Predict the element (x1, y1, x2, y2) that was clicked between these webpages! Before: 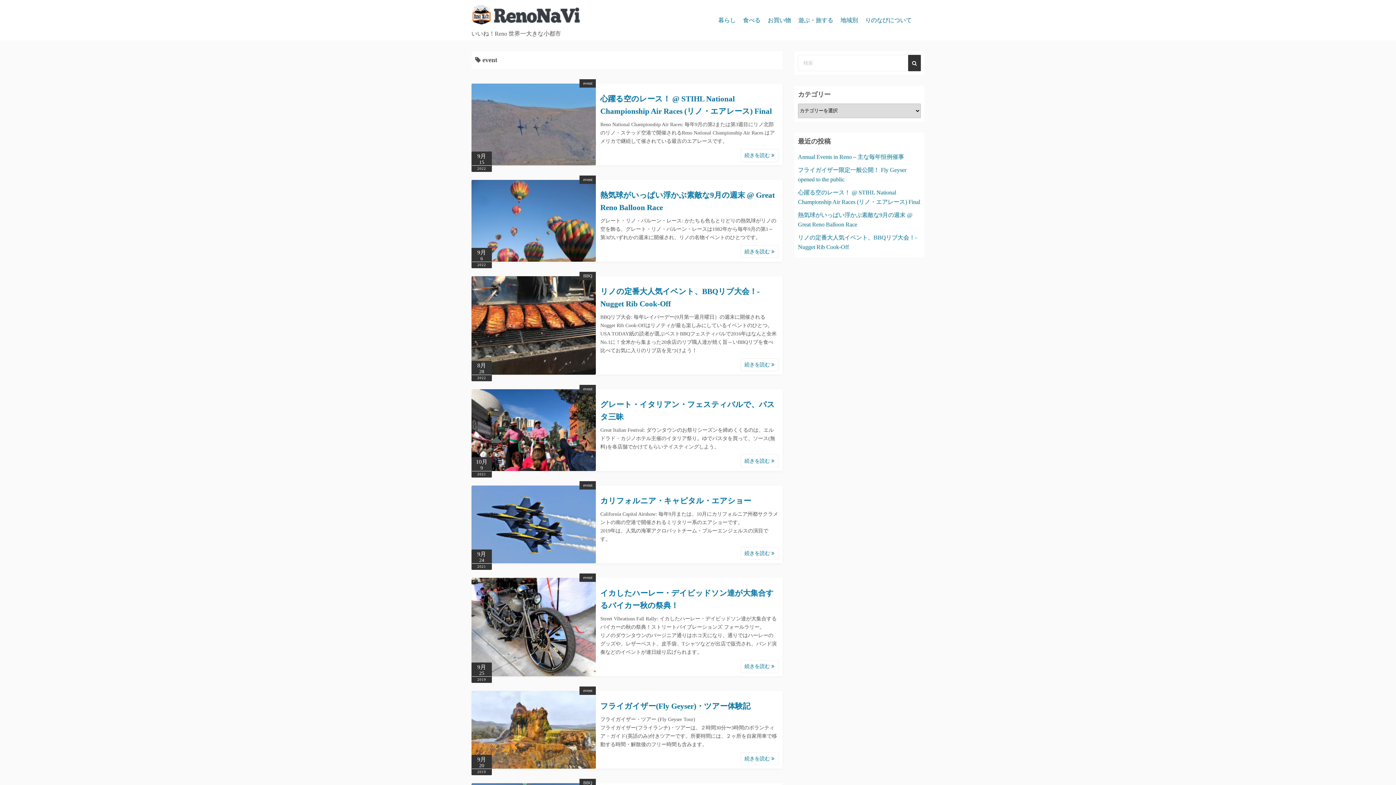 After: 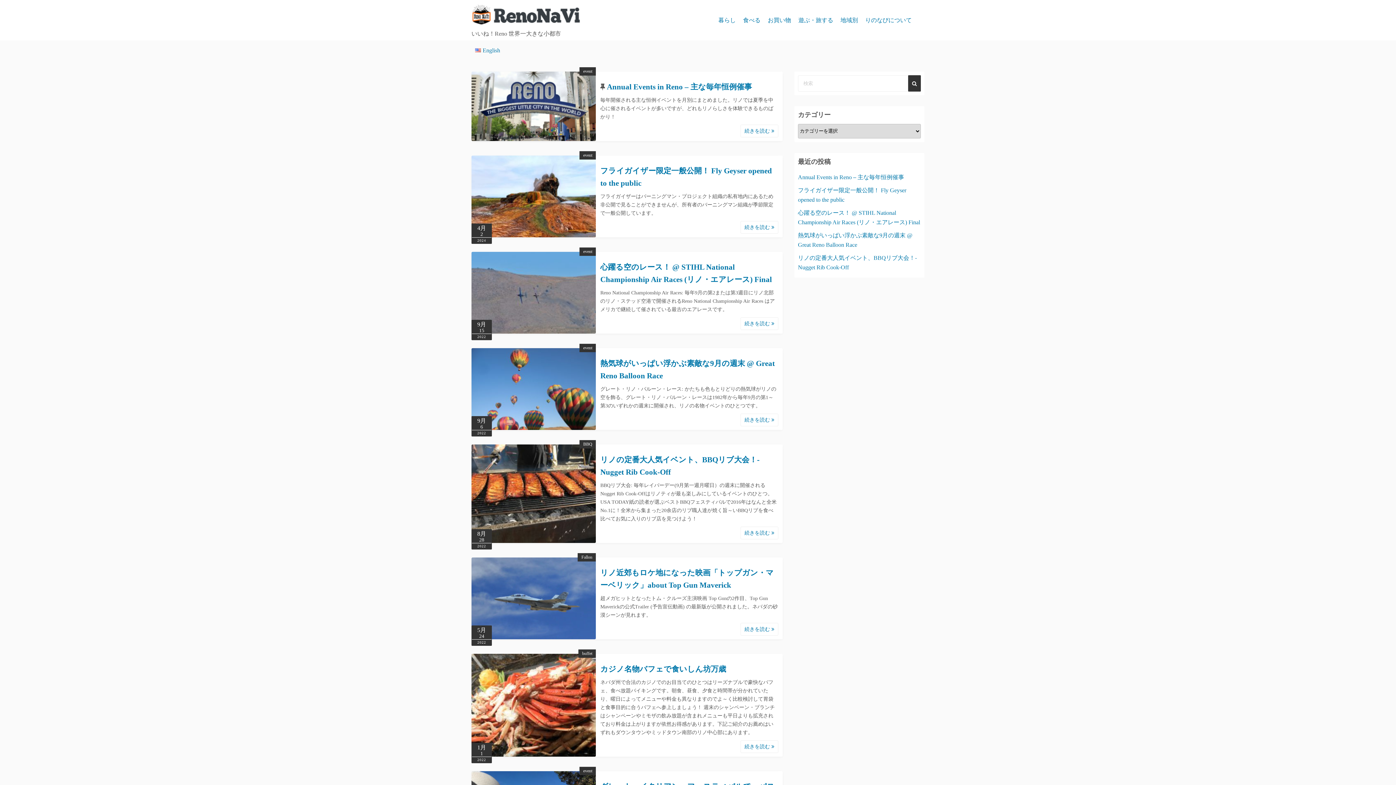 Action: bbox: (471, 3, 580, 27)